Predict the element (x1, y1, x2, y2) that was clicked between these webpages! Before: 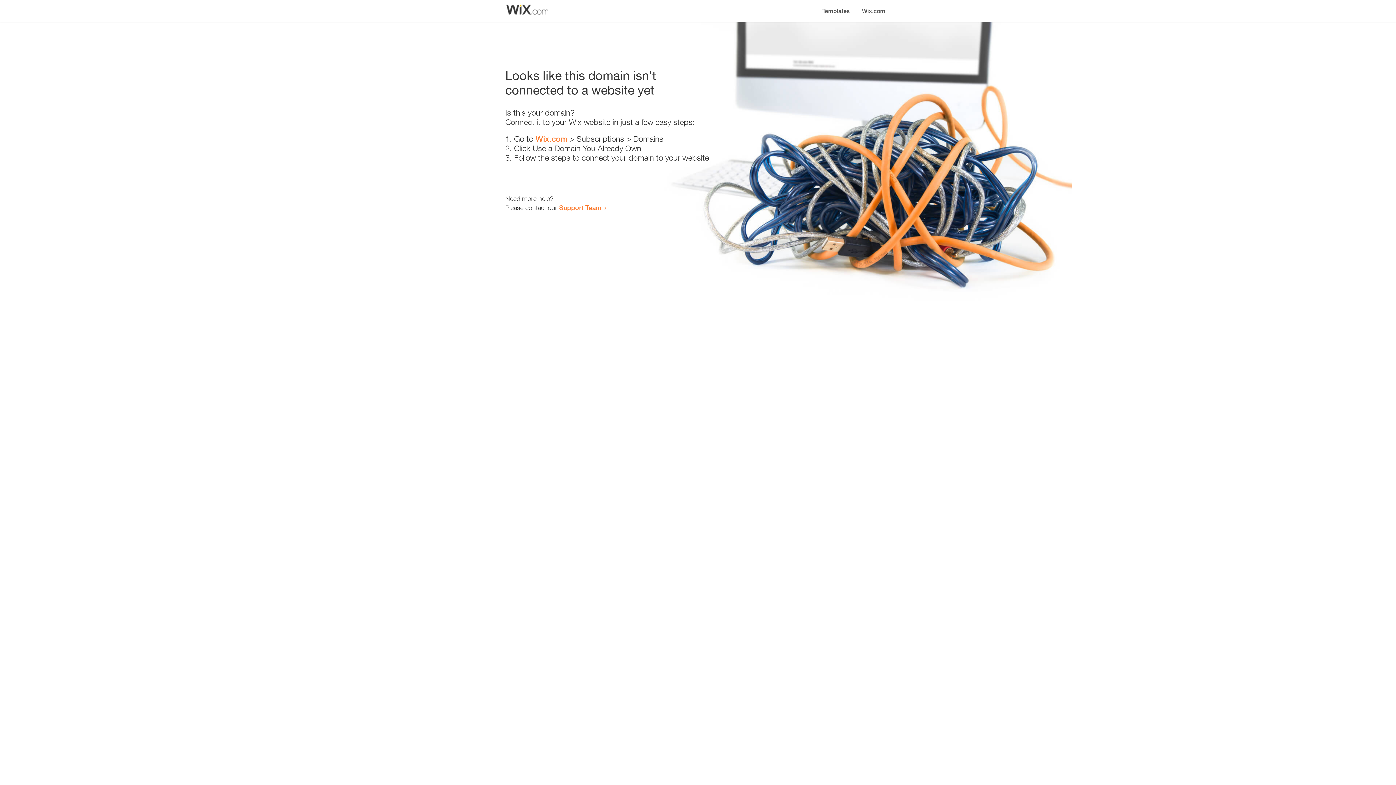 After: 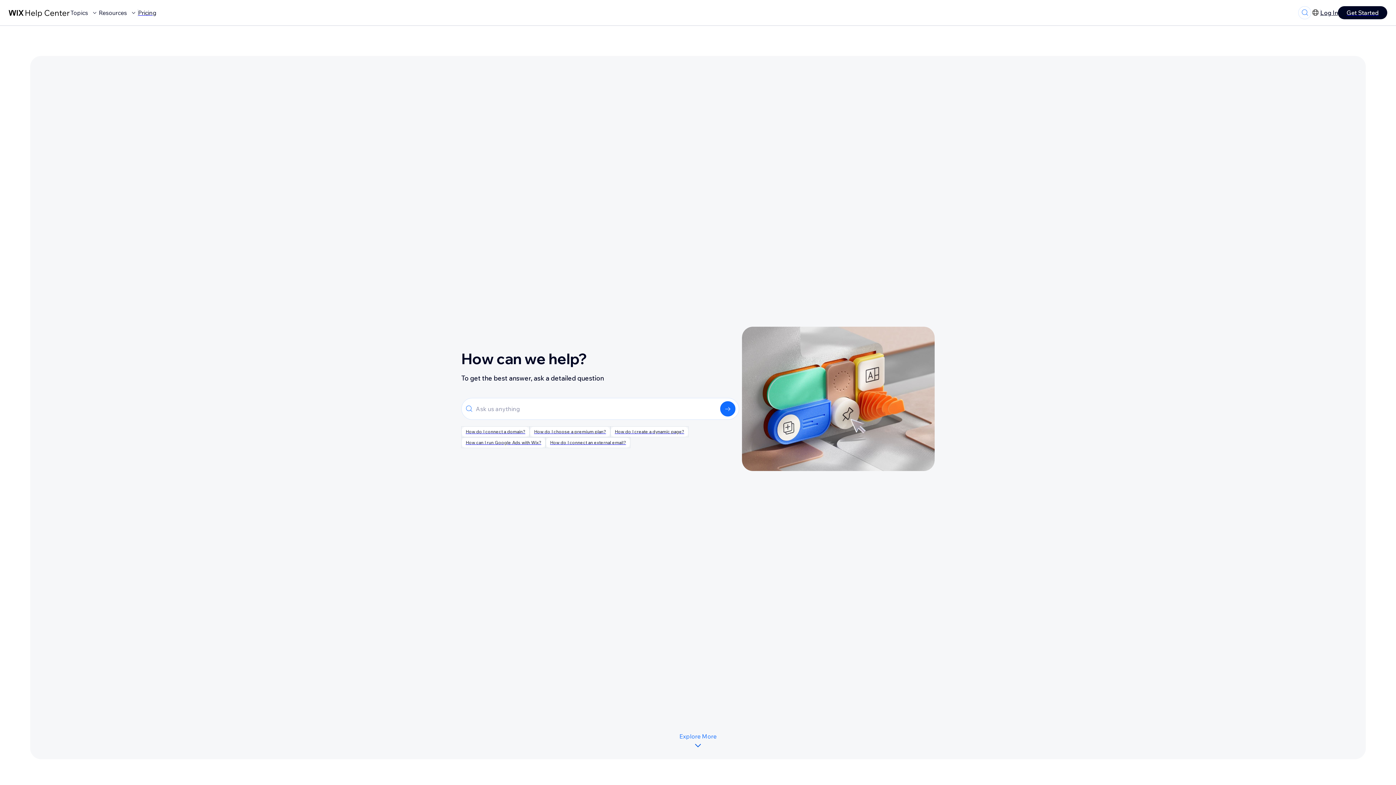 Action: bbox: (559, 203, 601, 211) label: Support Team